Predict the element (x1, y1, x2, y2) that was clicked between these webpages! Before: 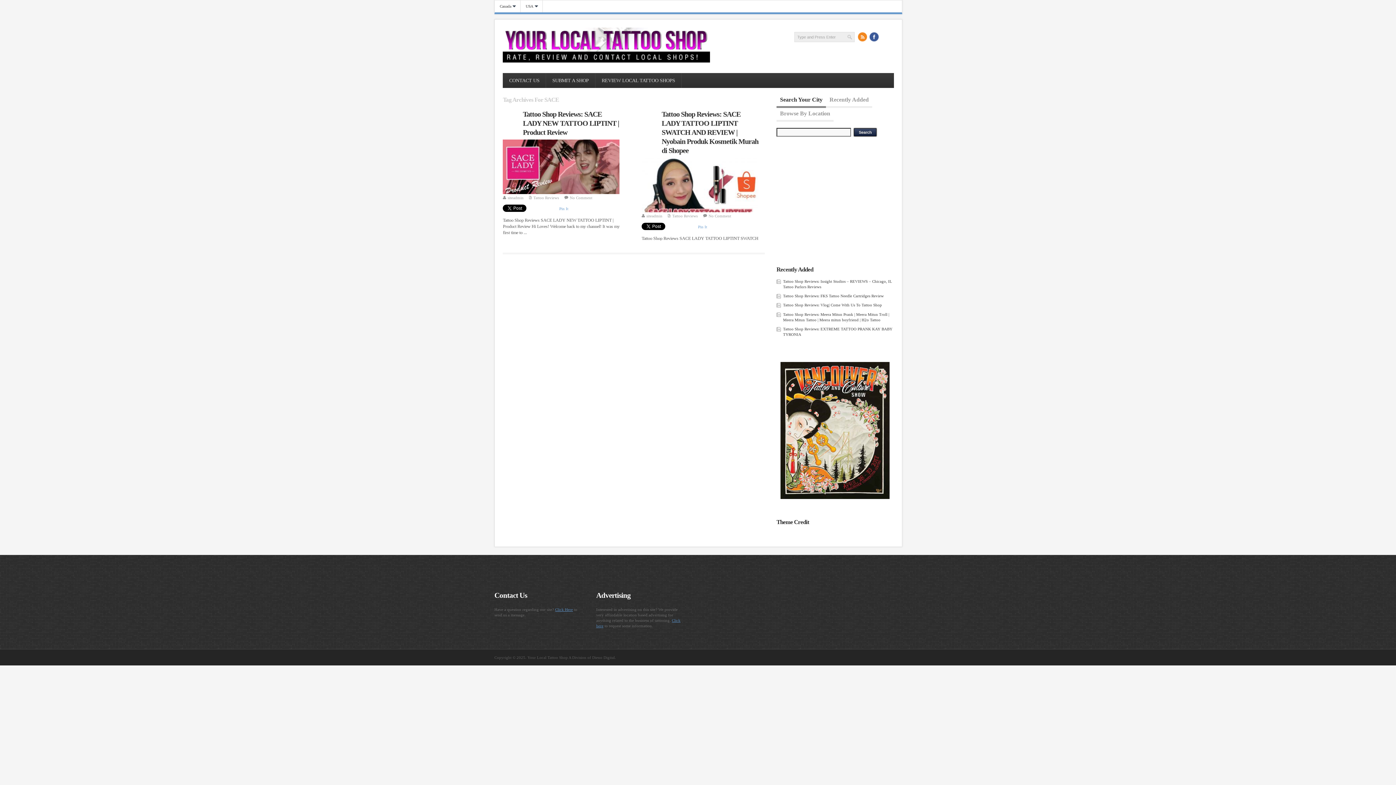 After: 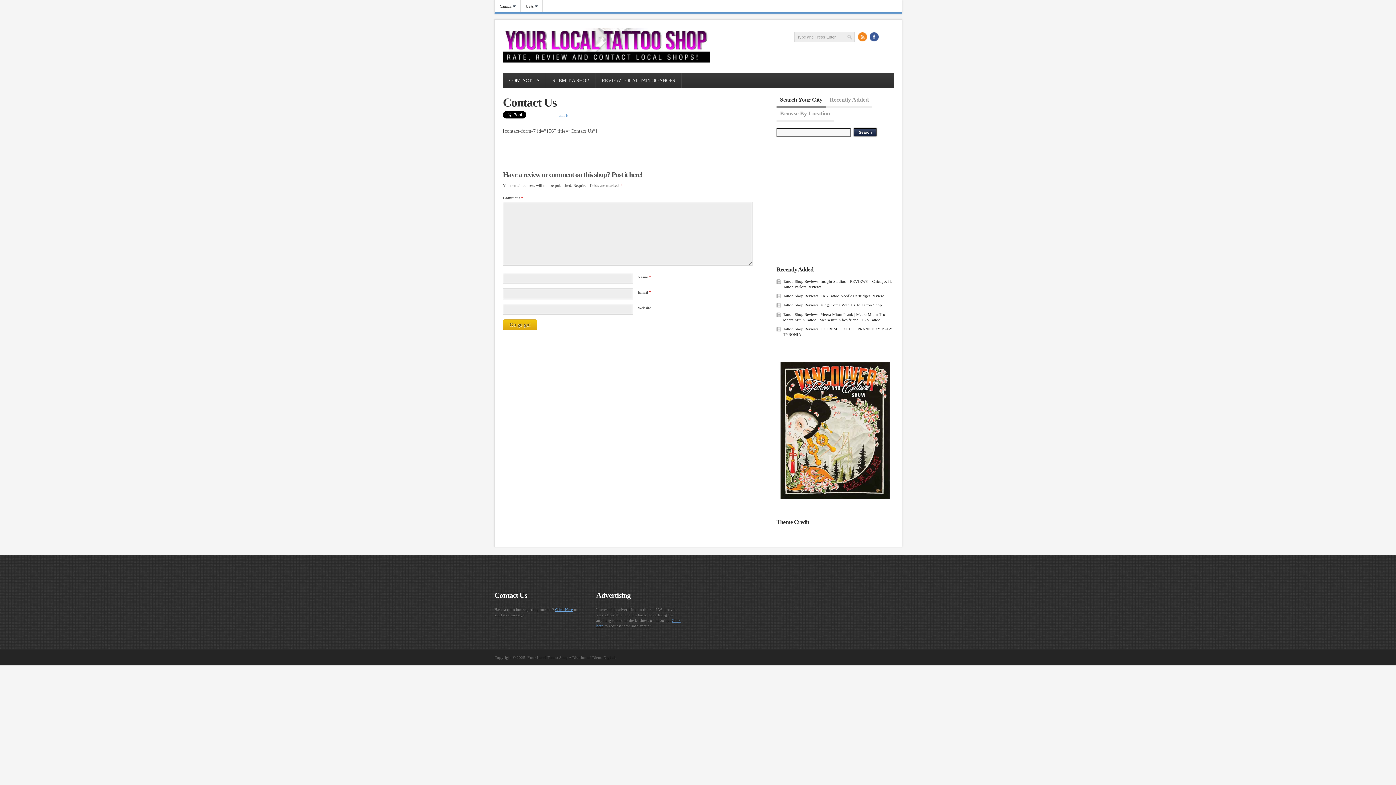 Action: bbox: (555, 607, 573, 612) label: Click Here